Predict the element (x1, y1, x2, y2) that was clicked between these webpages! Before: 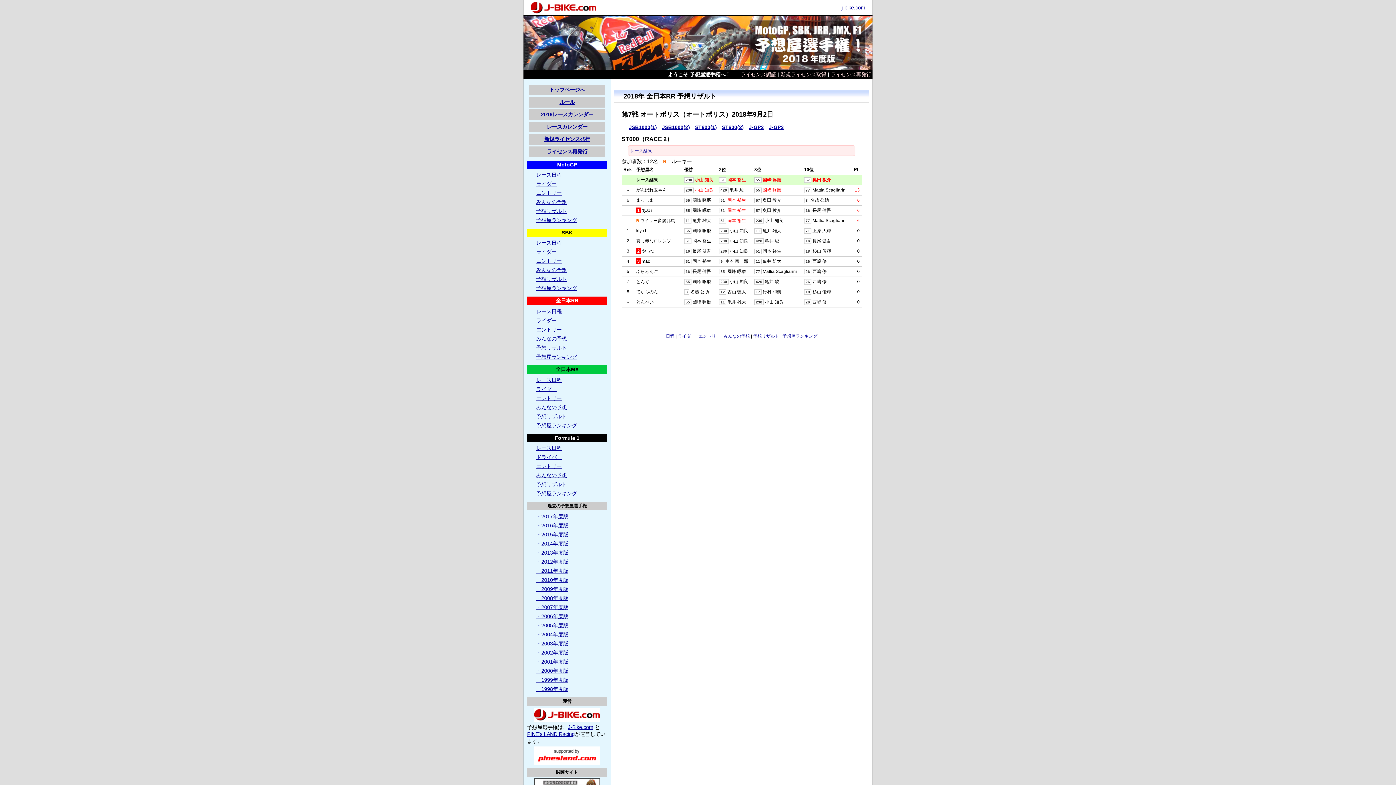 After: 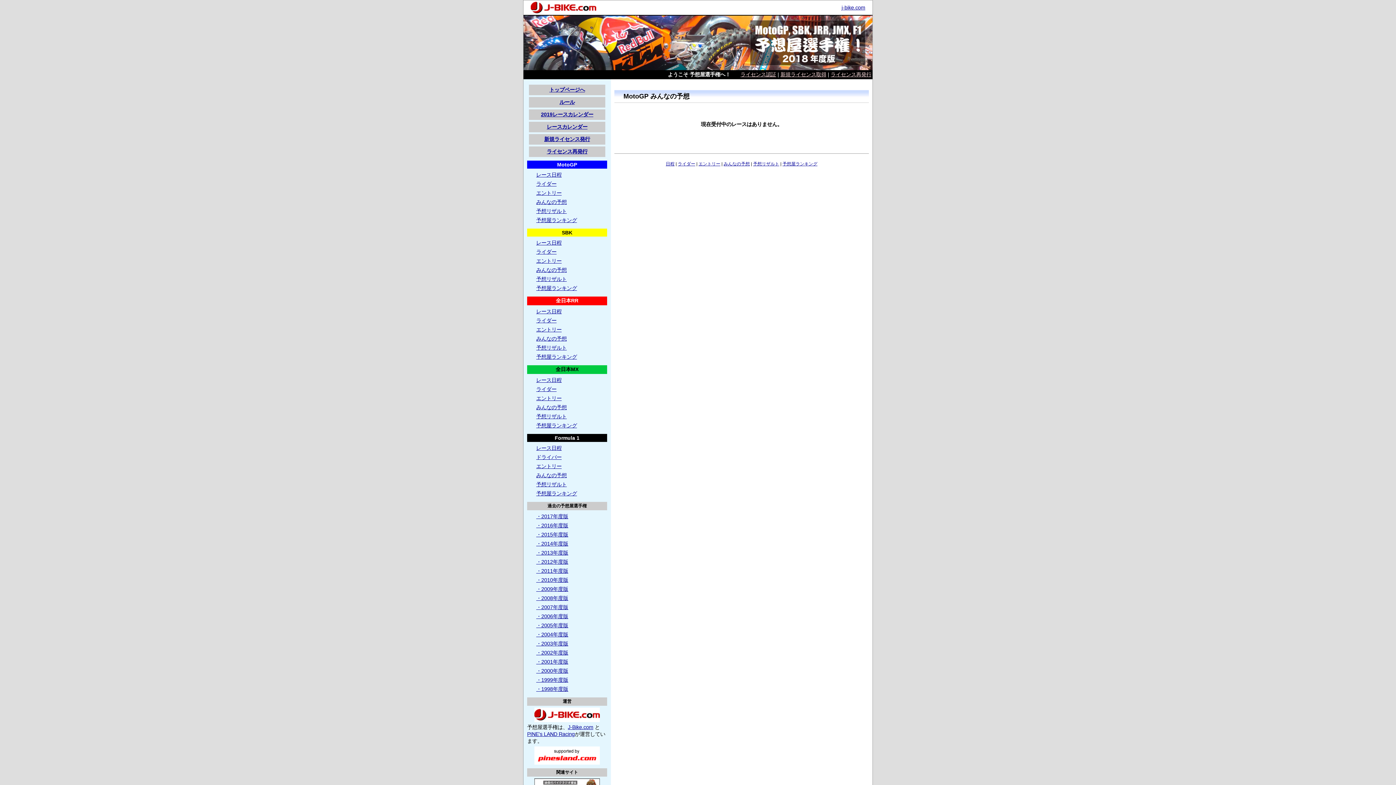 Action: label: みんなの予想 bbox: (536, 199, 566, 205)